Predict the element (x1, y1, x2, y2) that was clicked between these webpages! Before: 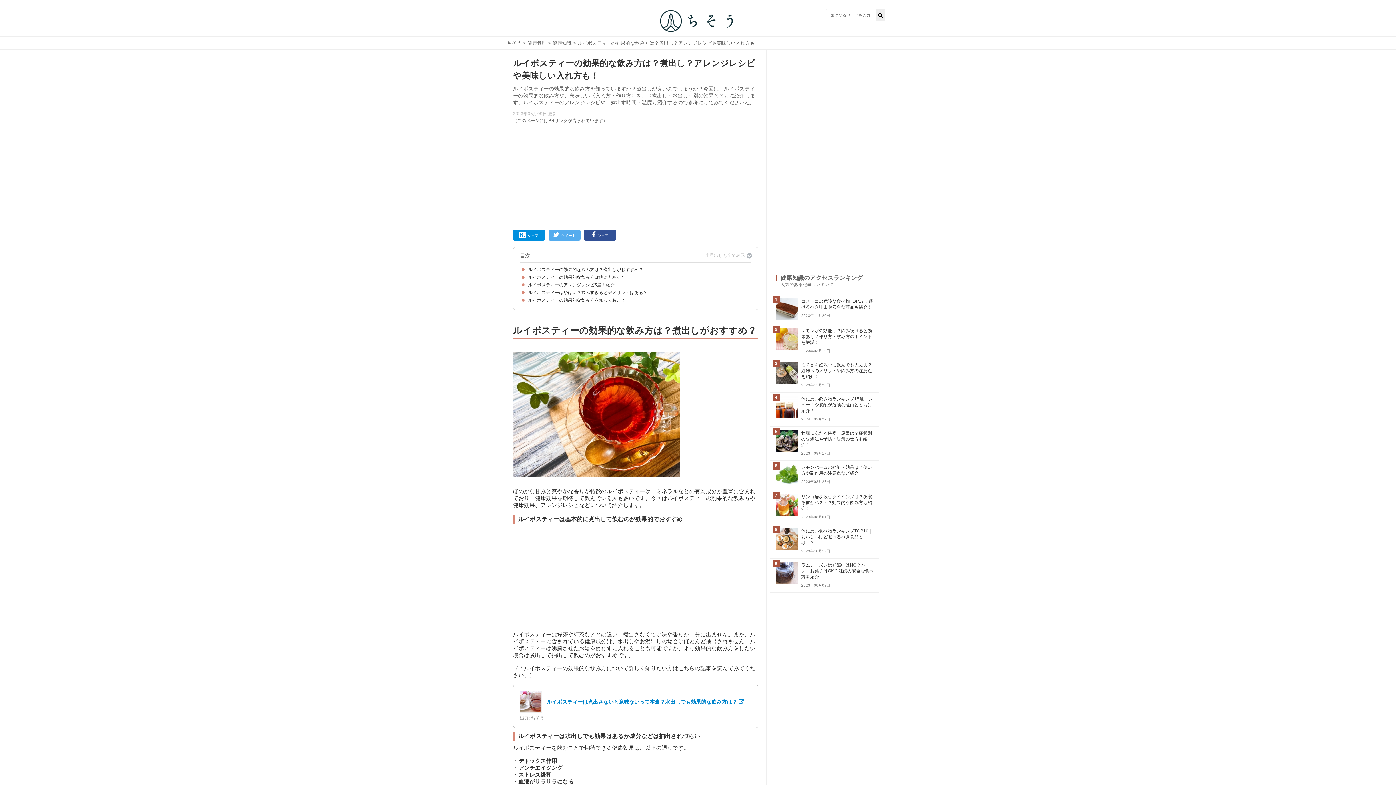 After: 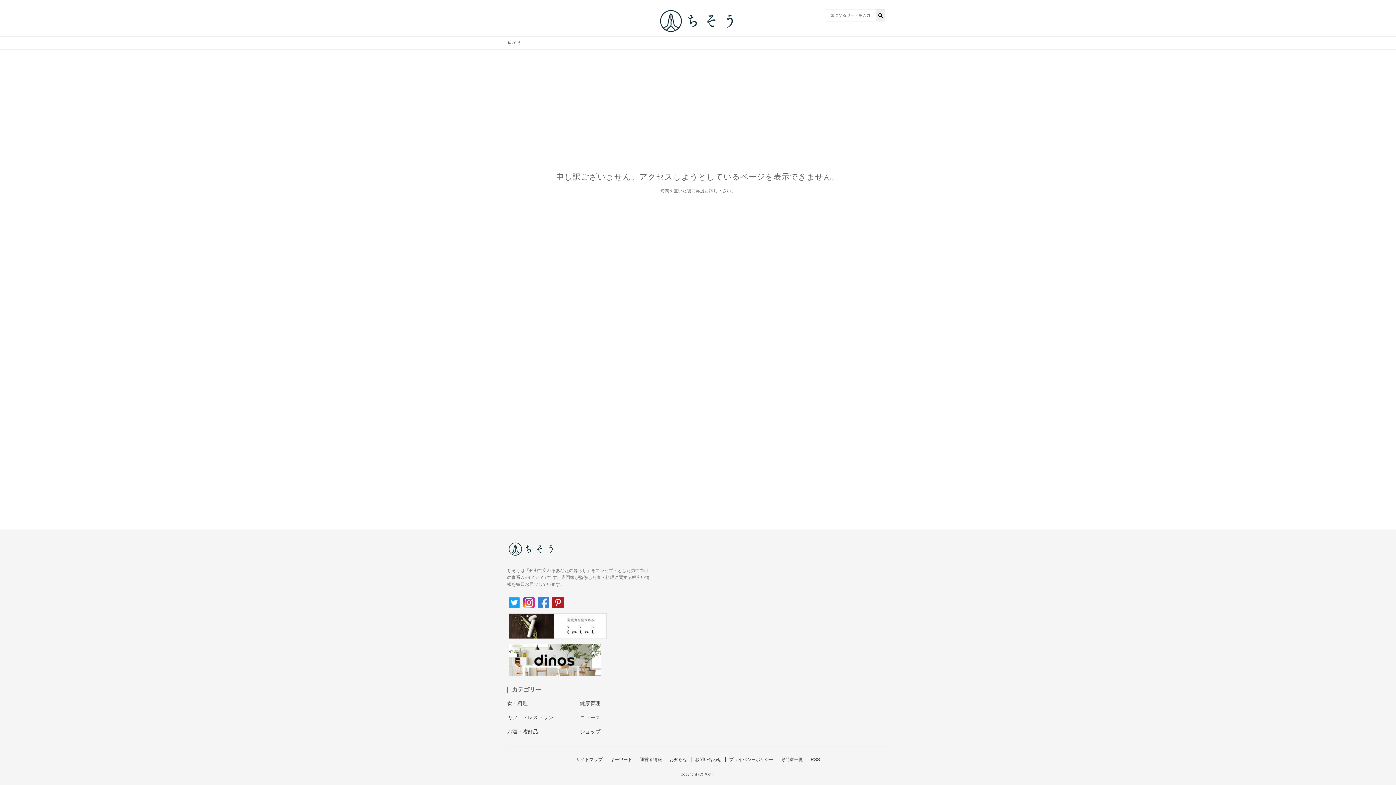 Action: bbox: (876, 9, 885, 21)